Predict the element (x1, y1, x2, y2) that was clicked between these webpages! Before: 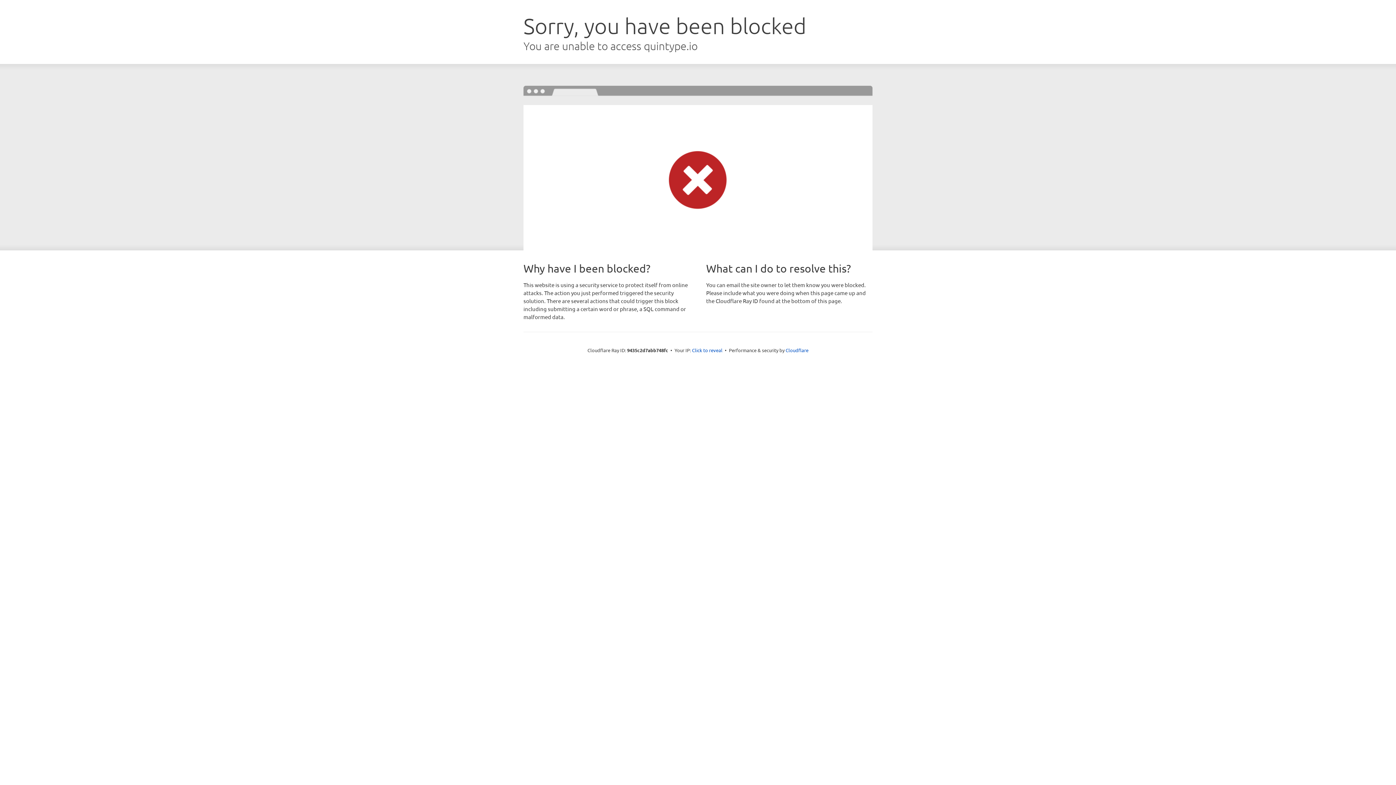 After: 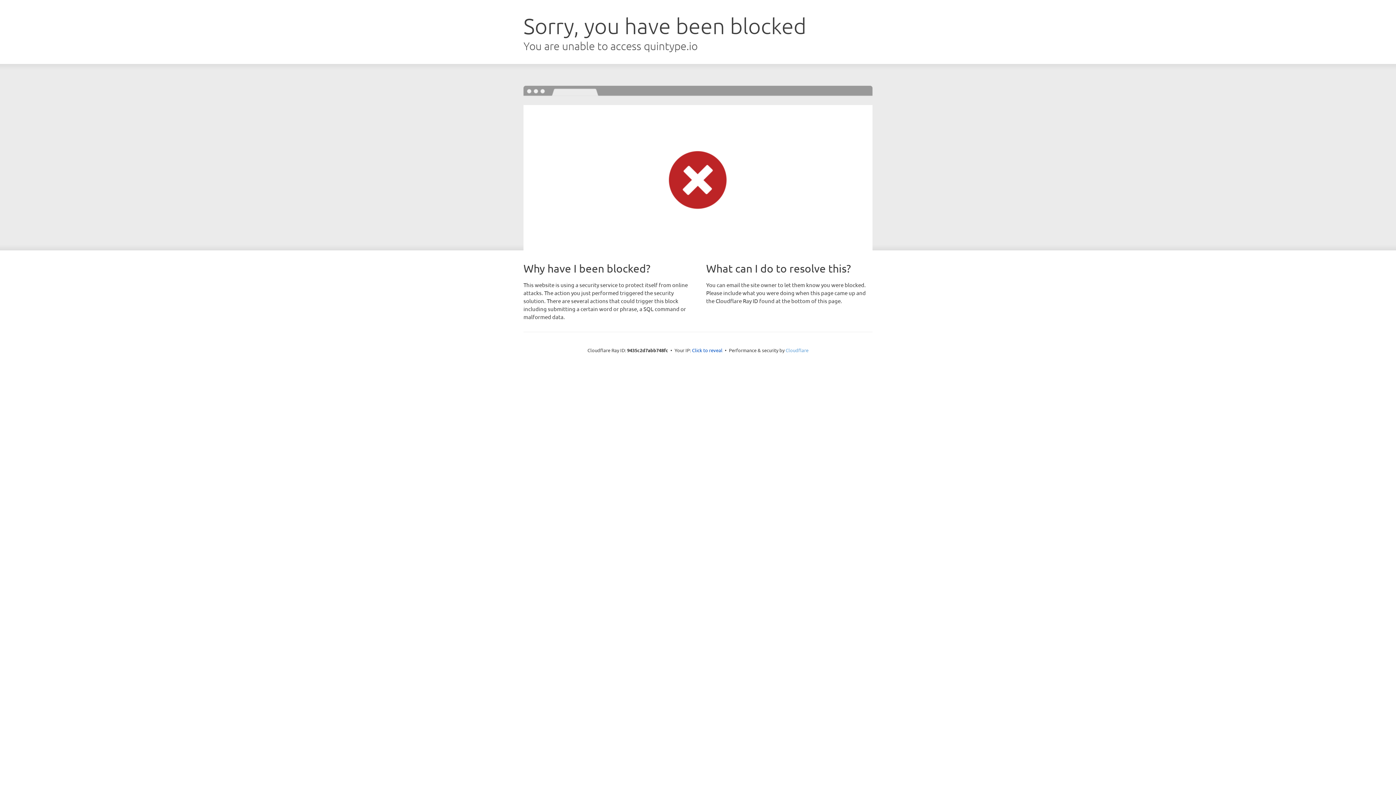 Action: bbox: (785, 347, 808, 353) label: Cloudflare